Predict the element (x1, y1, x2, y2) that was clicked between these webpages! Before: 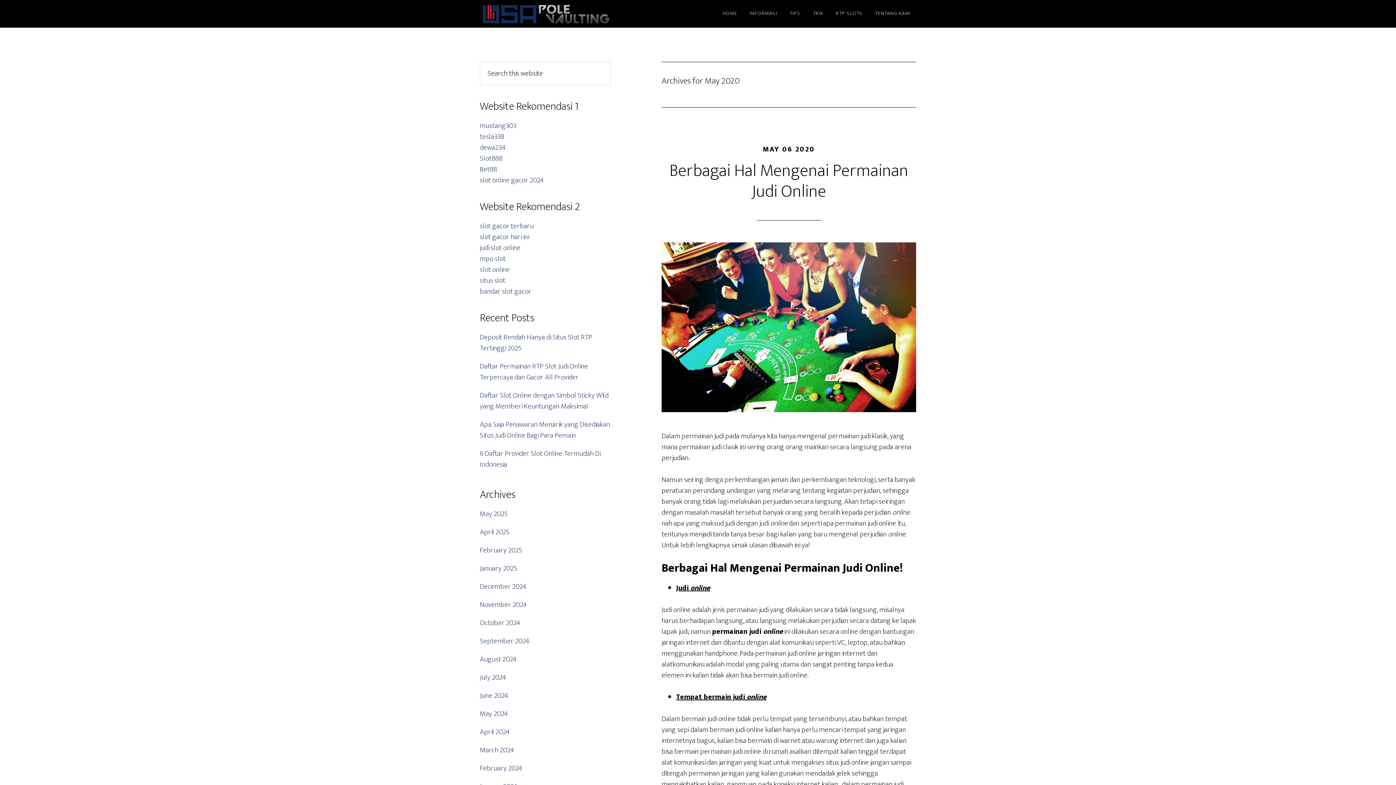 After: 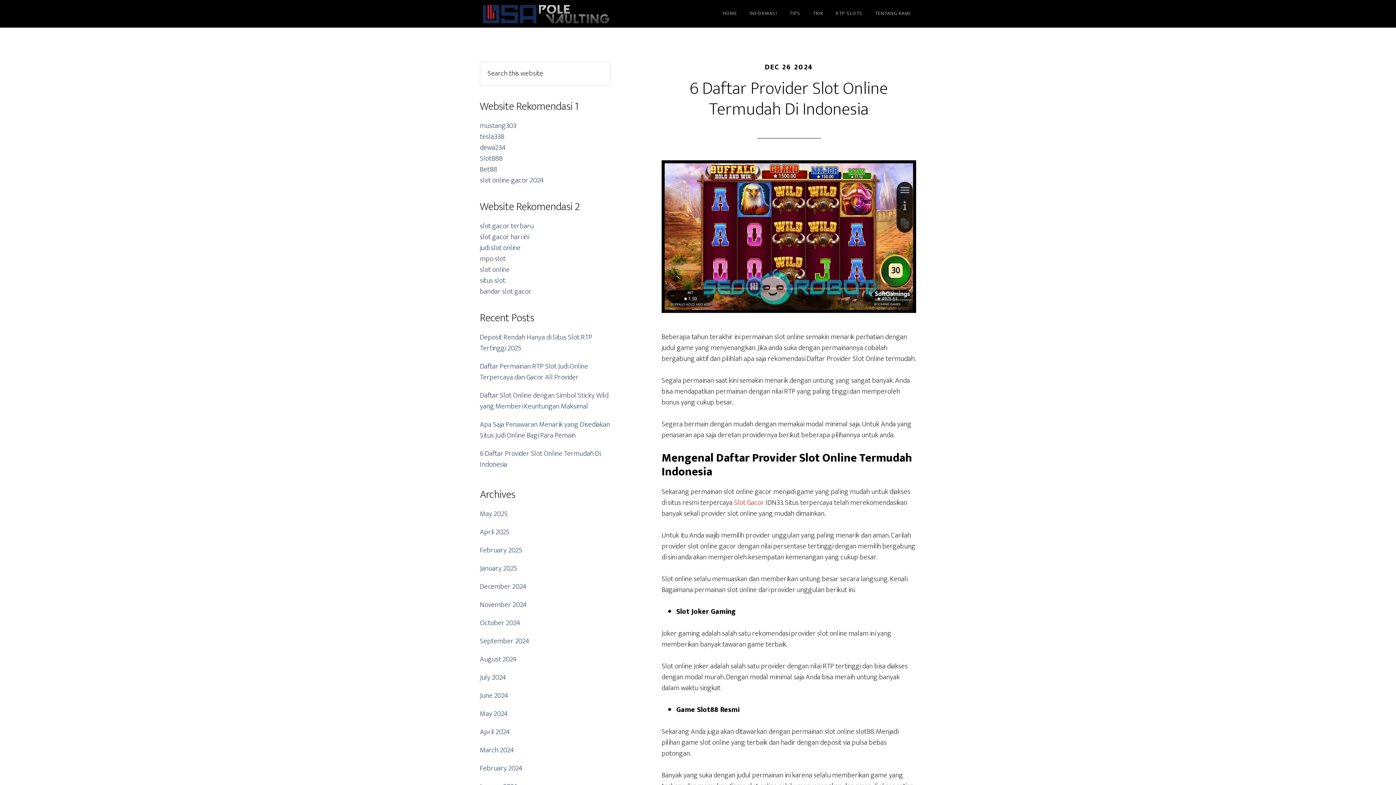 Action: label: 6 Daftar Provider Slot Online Termudah Di Indonesia bbox: (480, 447, 600, 470)